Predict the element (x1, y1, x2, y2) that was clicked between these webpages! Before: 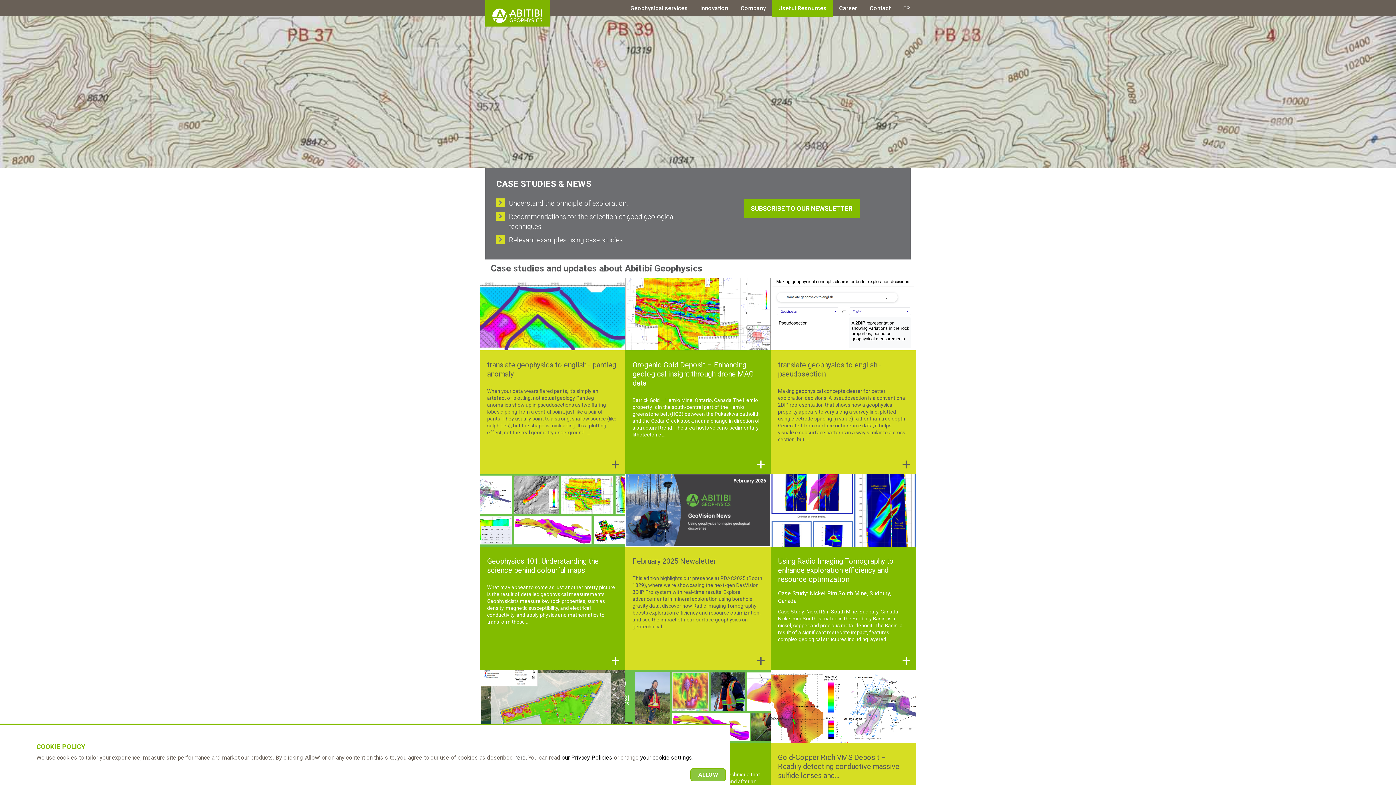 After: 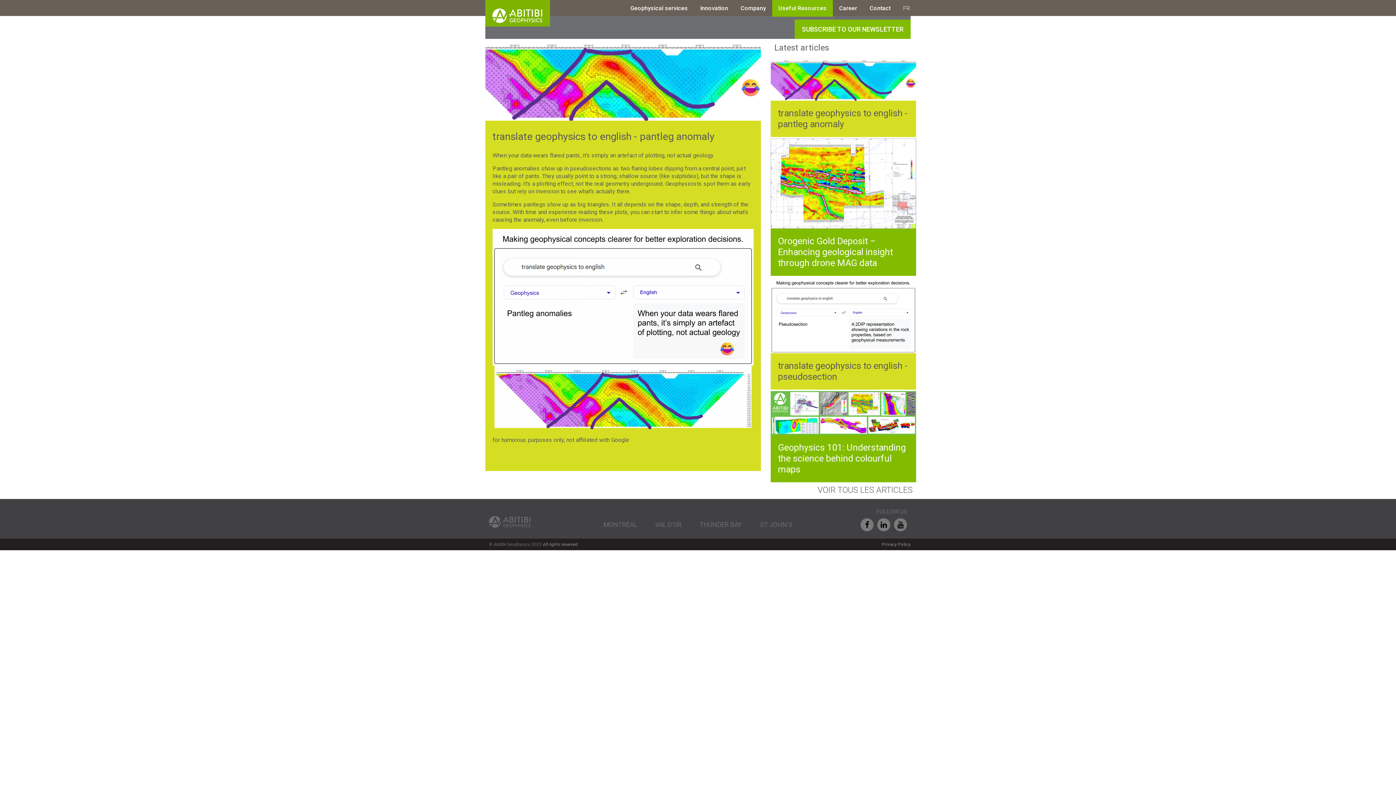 Action: bbox: (611, 455, 620, 473) label: +